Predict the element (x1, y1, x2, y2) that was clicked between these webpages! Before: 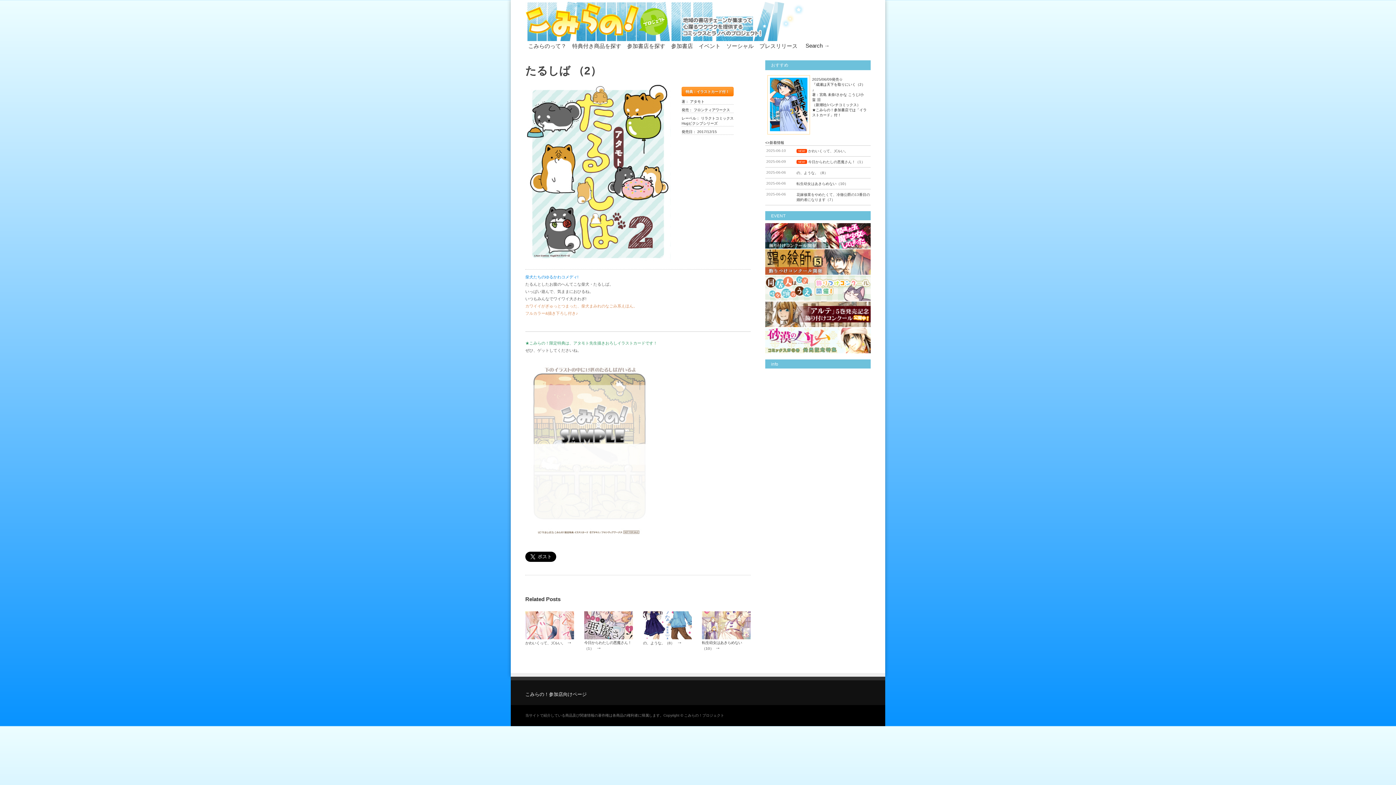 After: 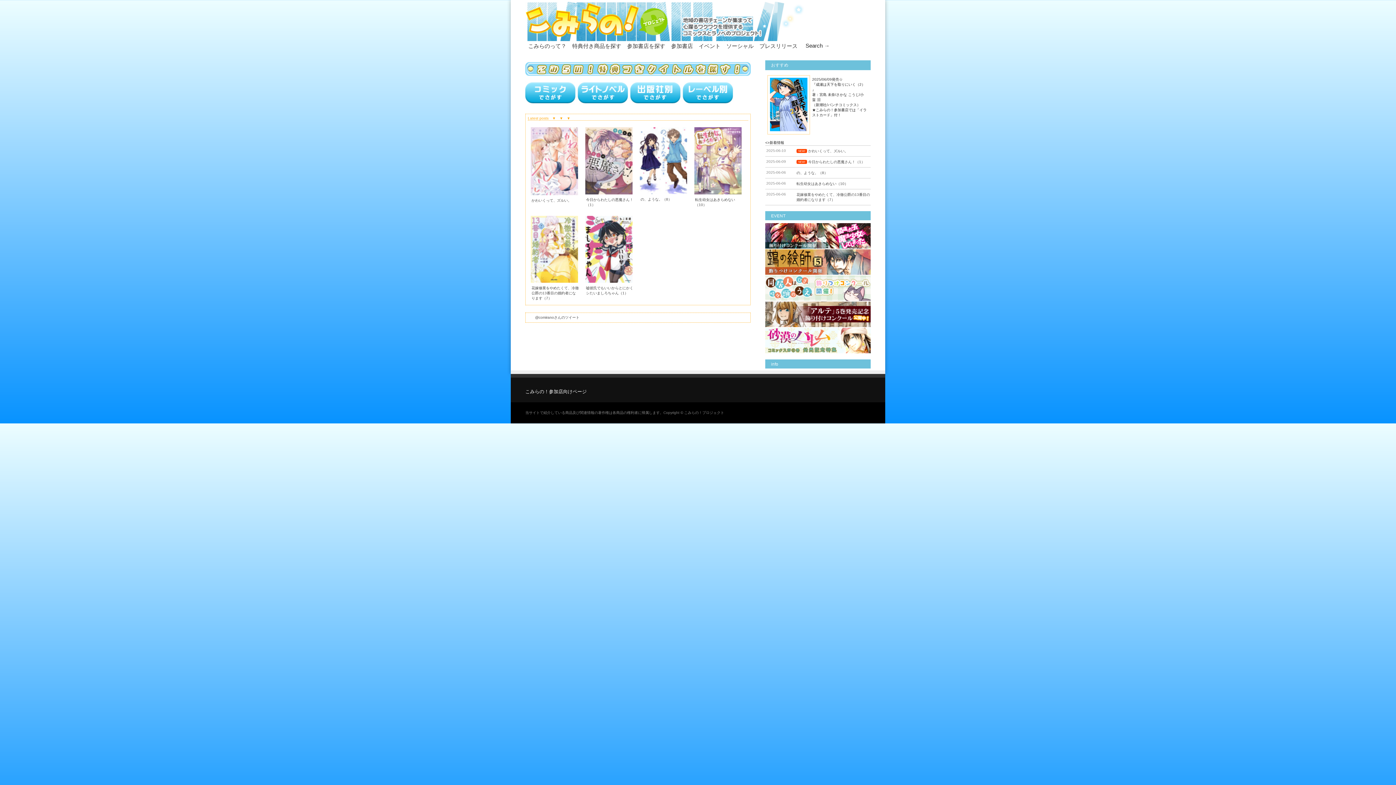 Action: bbox: (525, 1, 761, 37)